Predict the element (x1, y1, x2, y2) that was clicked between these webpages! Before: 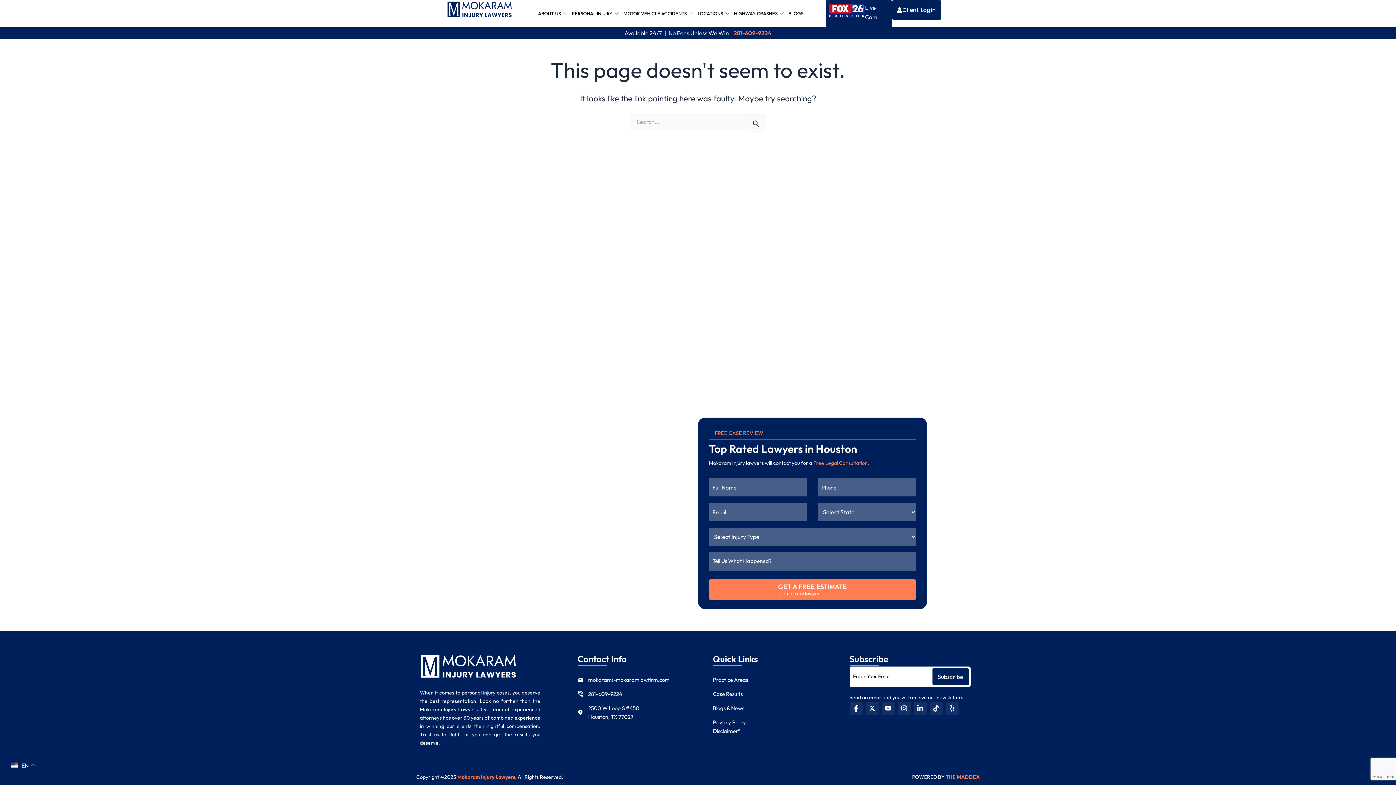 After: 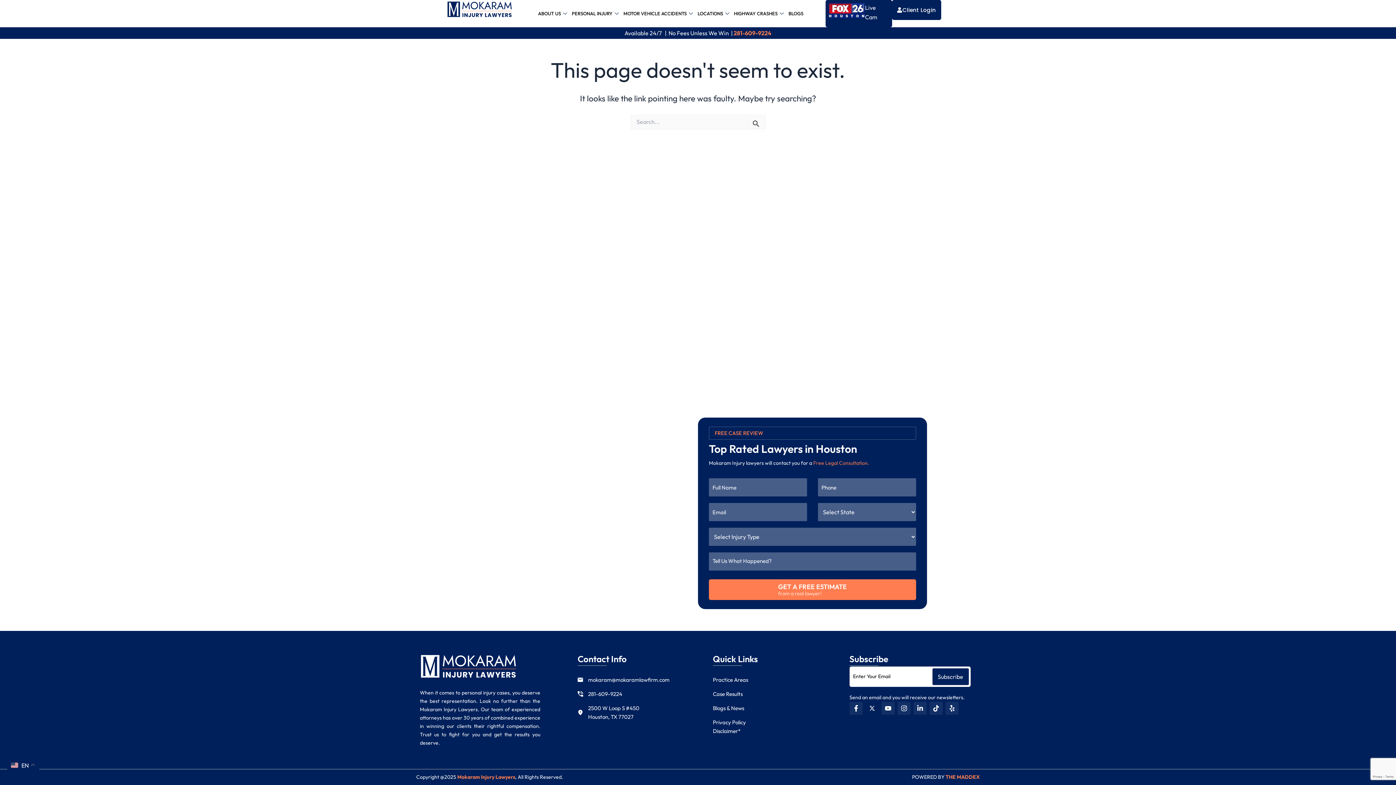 Action: bbox: (865, 702, 878, 715) label: X-twitter